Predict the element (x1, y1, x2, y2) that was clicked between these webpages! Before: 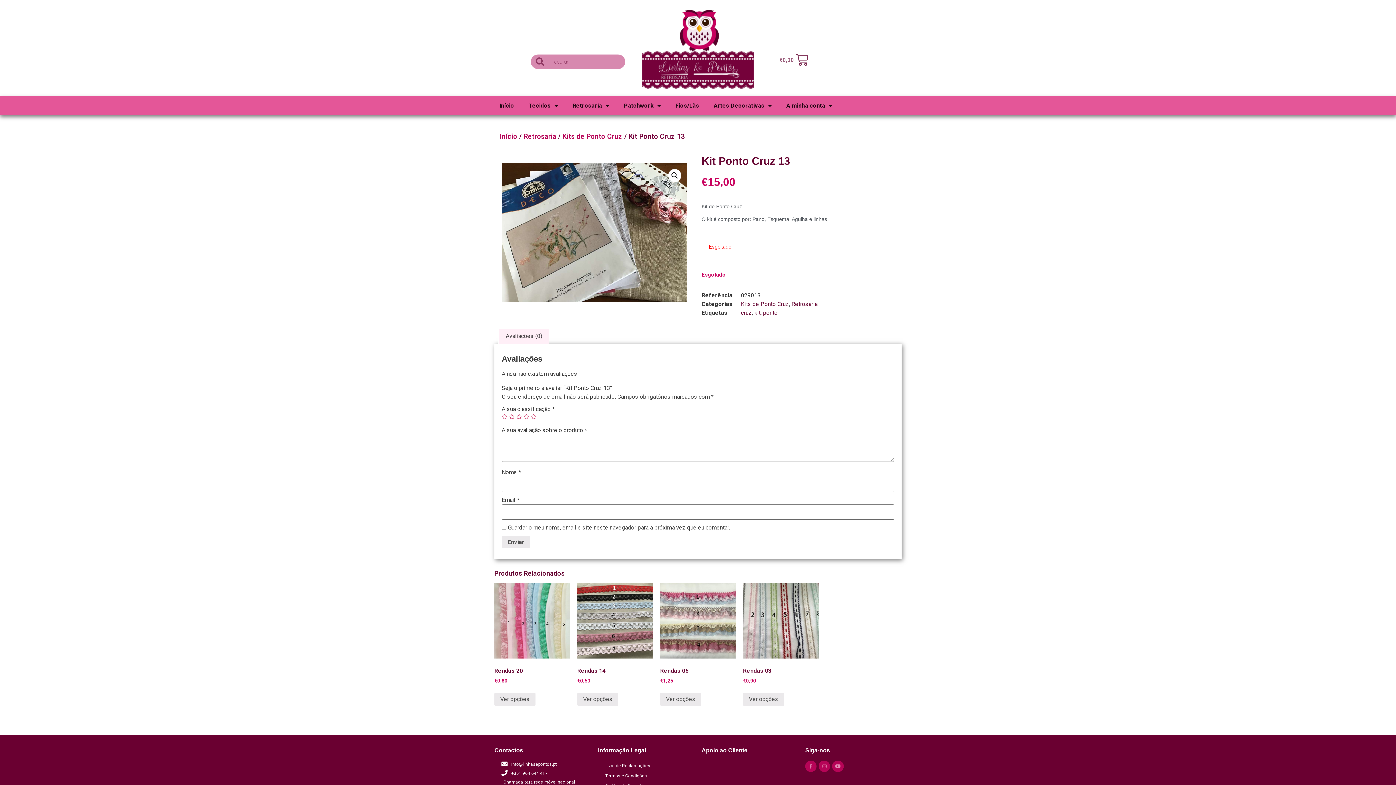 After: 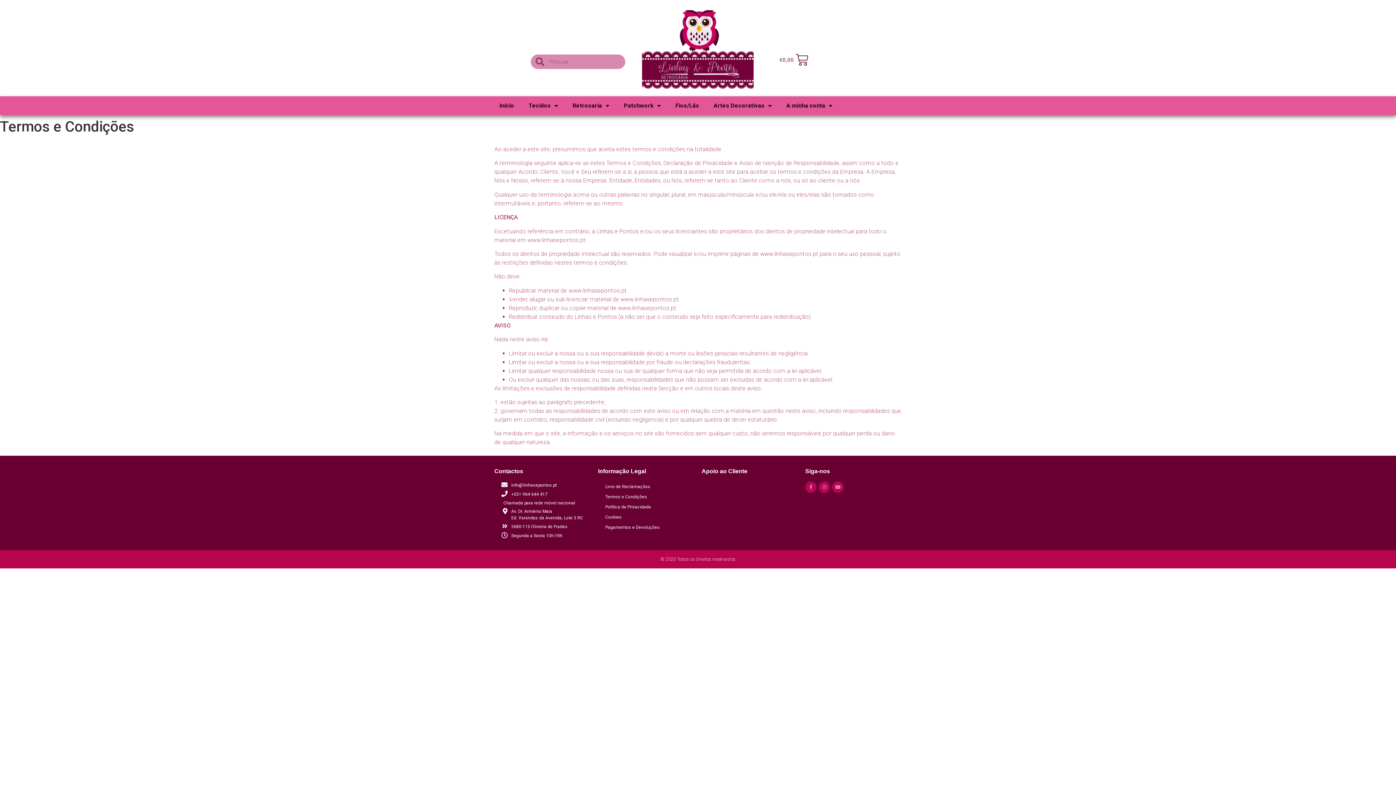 Action: bbox: (598, 771, 694, 781) label: Termos e Condições